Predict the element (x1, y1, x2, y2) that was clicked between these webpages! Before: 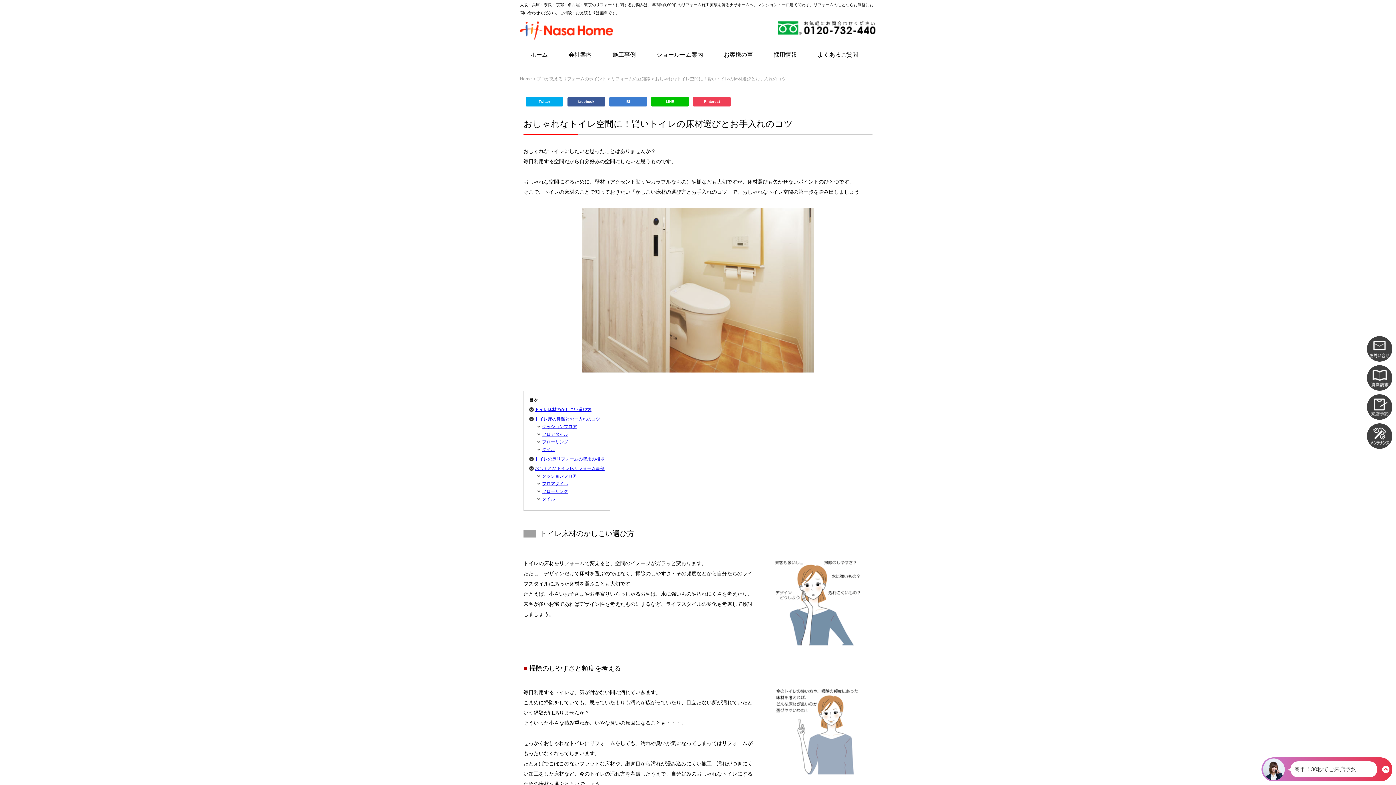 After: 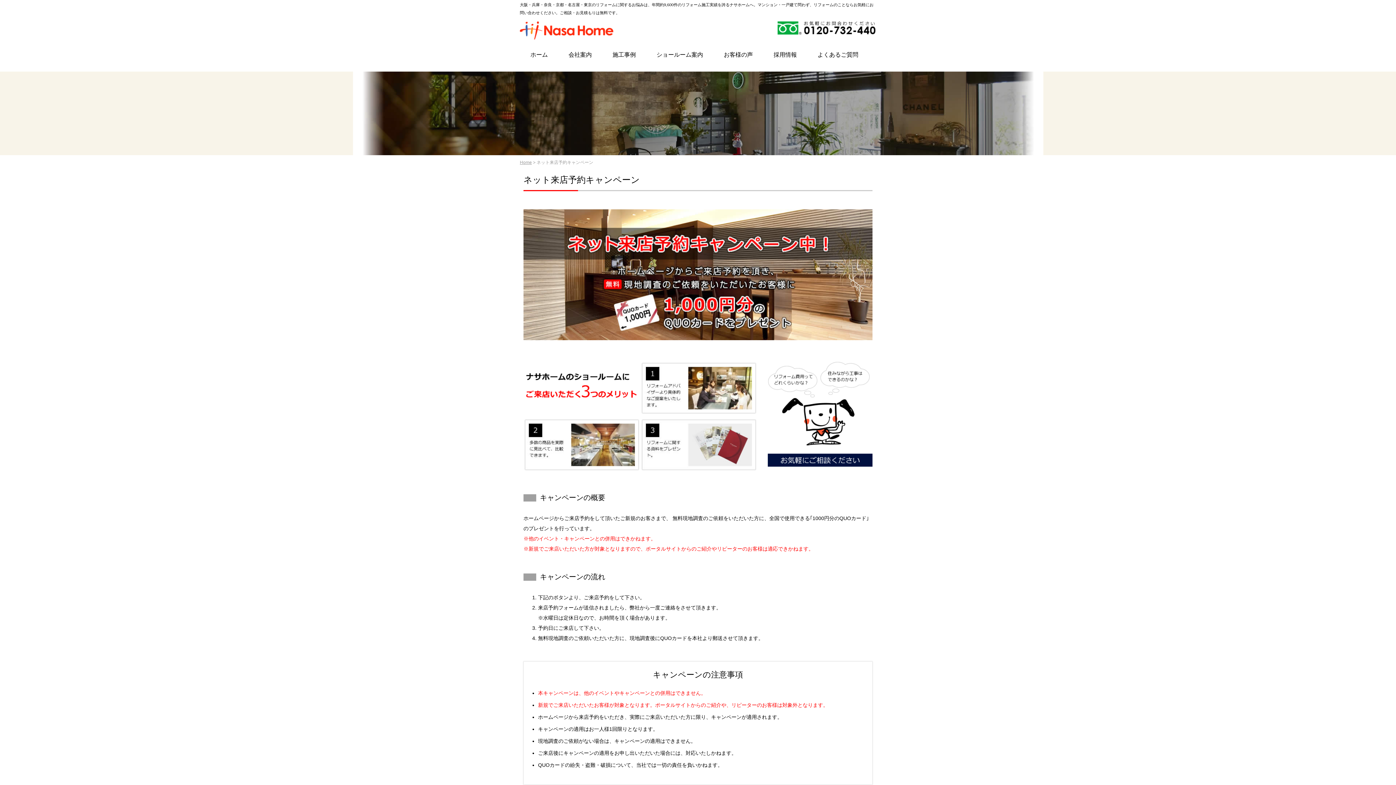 Action: bbox: (1367, 394, 1392, 420)